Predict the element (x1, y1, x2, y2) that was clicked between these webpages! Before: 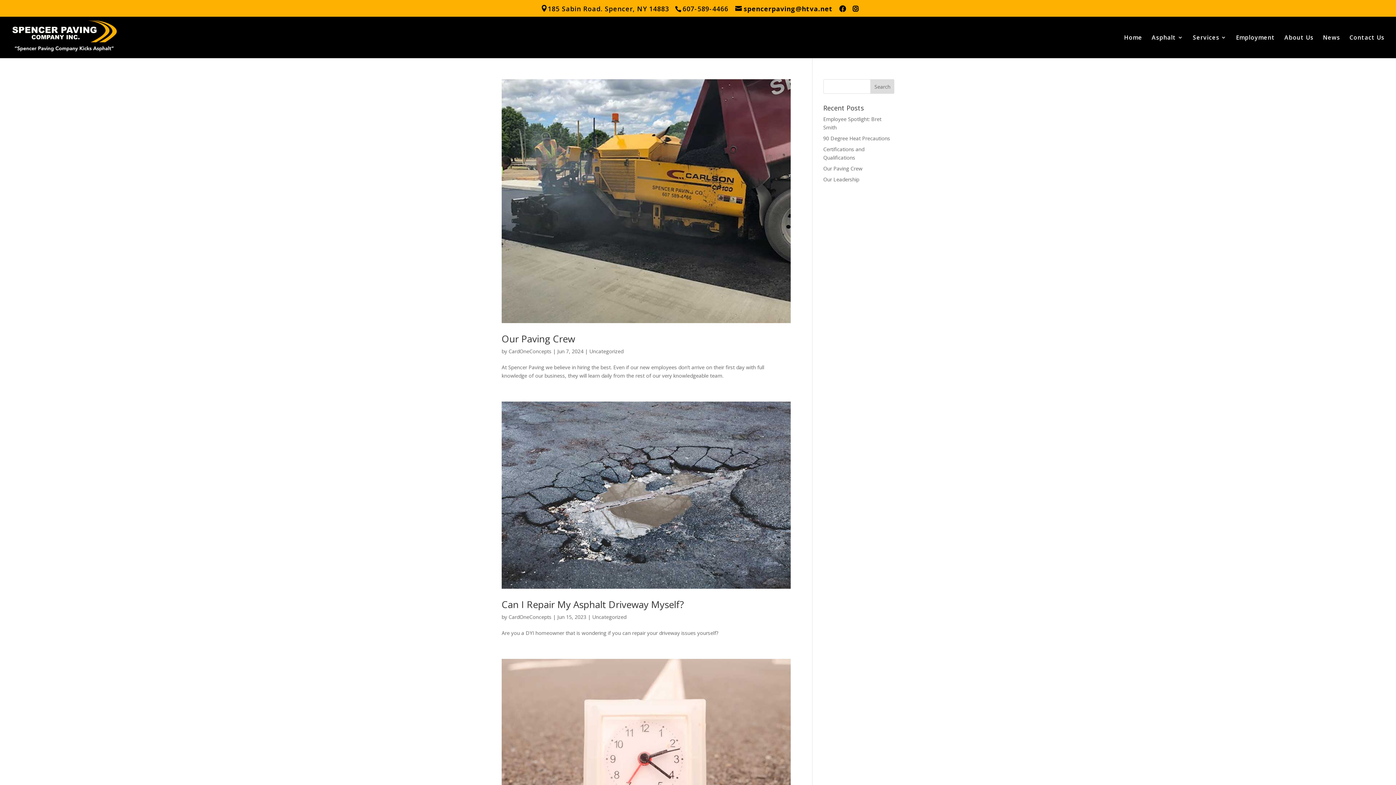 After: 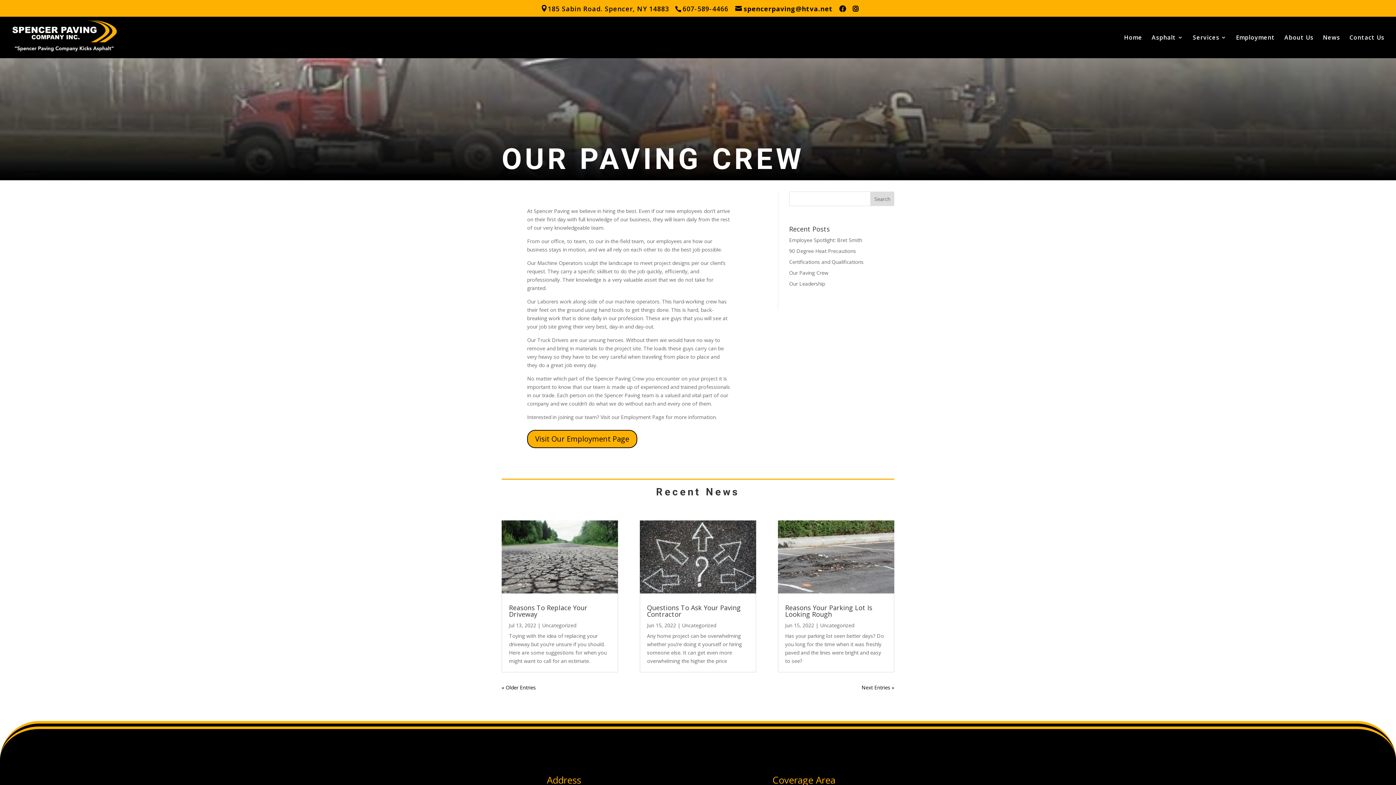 Action: bbox: (501, 79, 790, 323)